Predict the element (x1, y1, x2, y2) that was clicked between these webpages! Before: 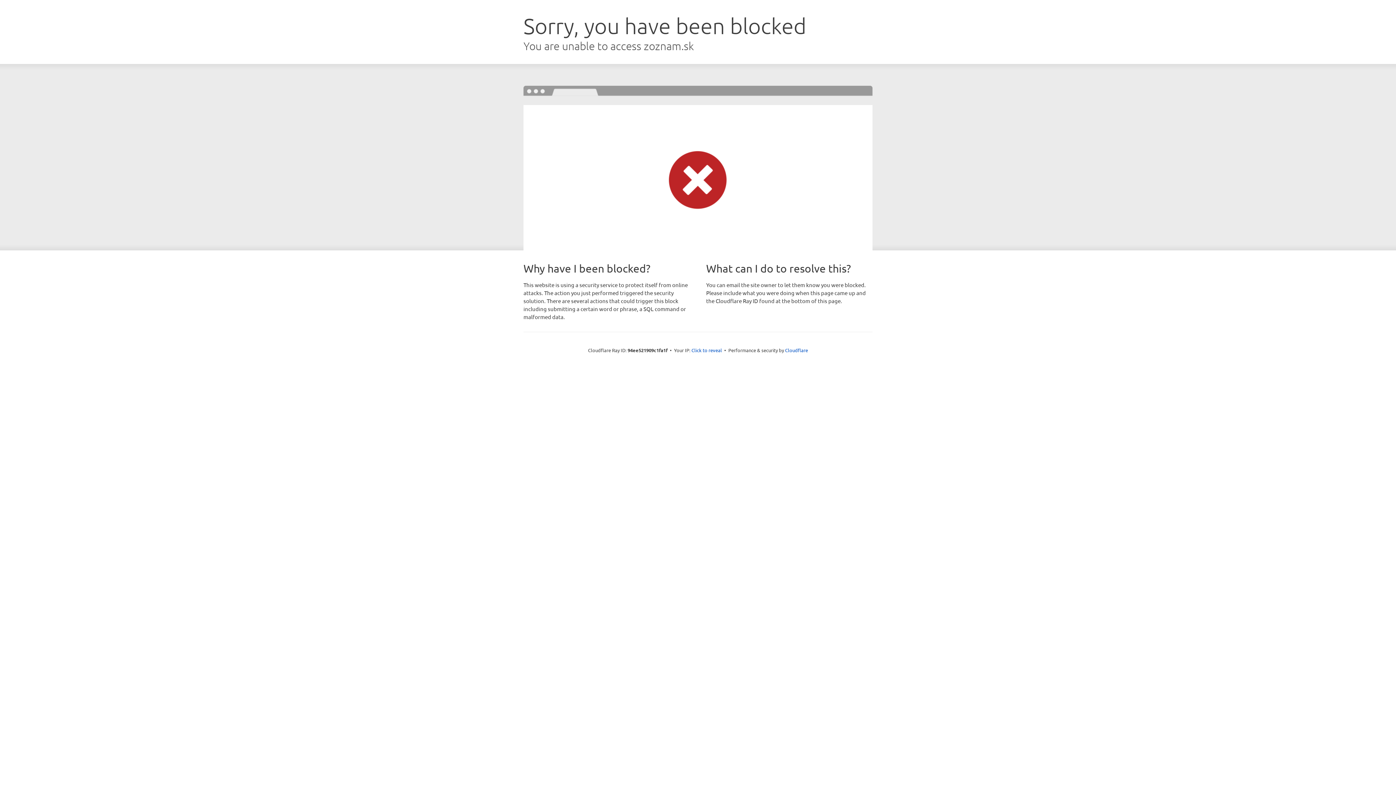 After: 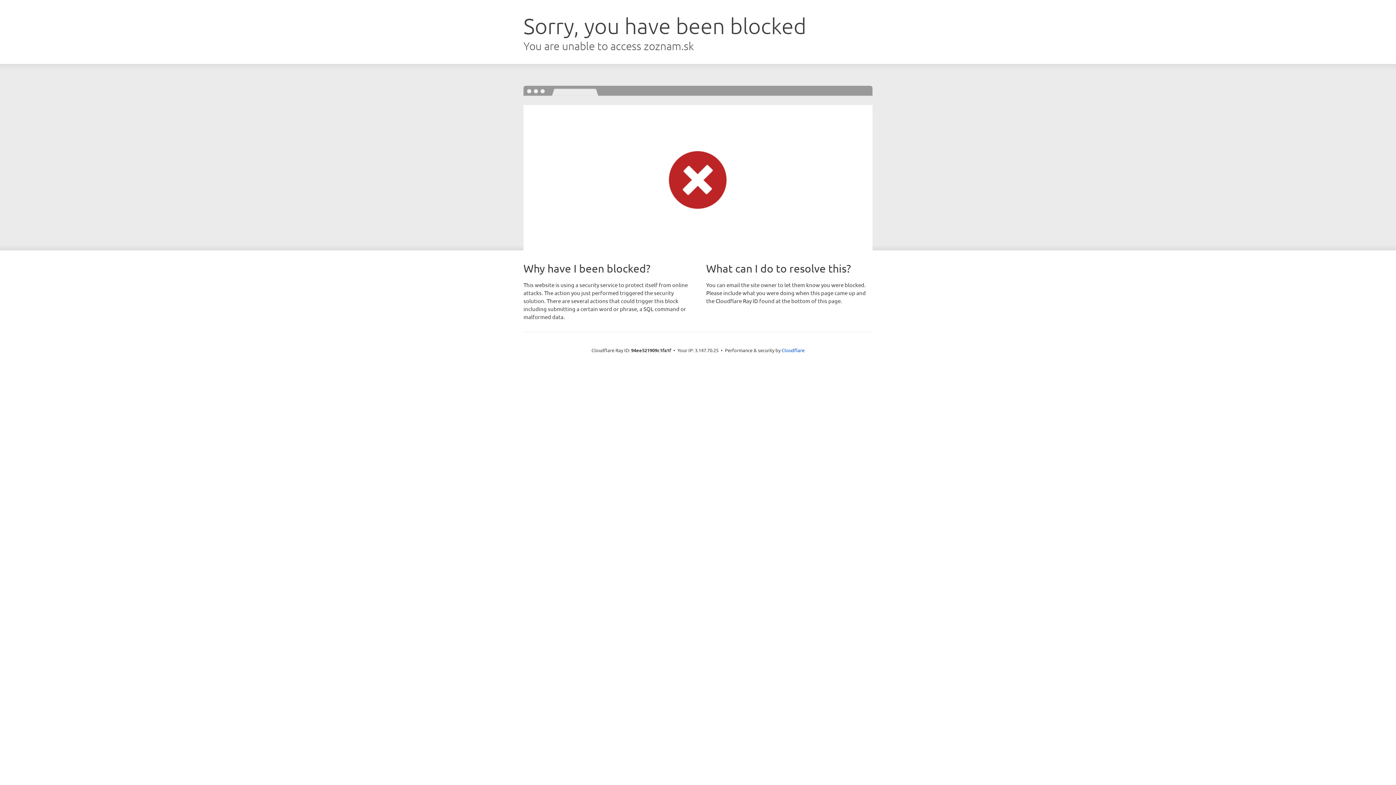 Action: bbox: (691, 346, 722, 353) label: Click to reveal